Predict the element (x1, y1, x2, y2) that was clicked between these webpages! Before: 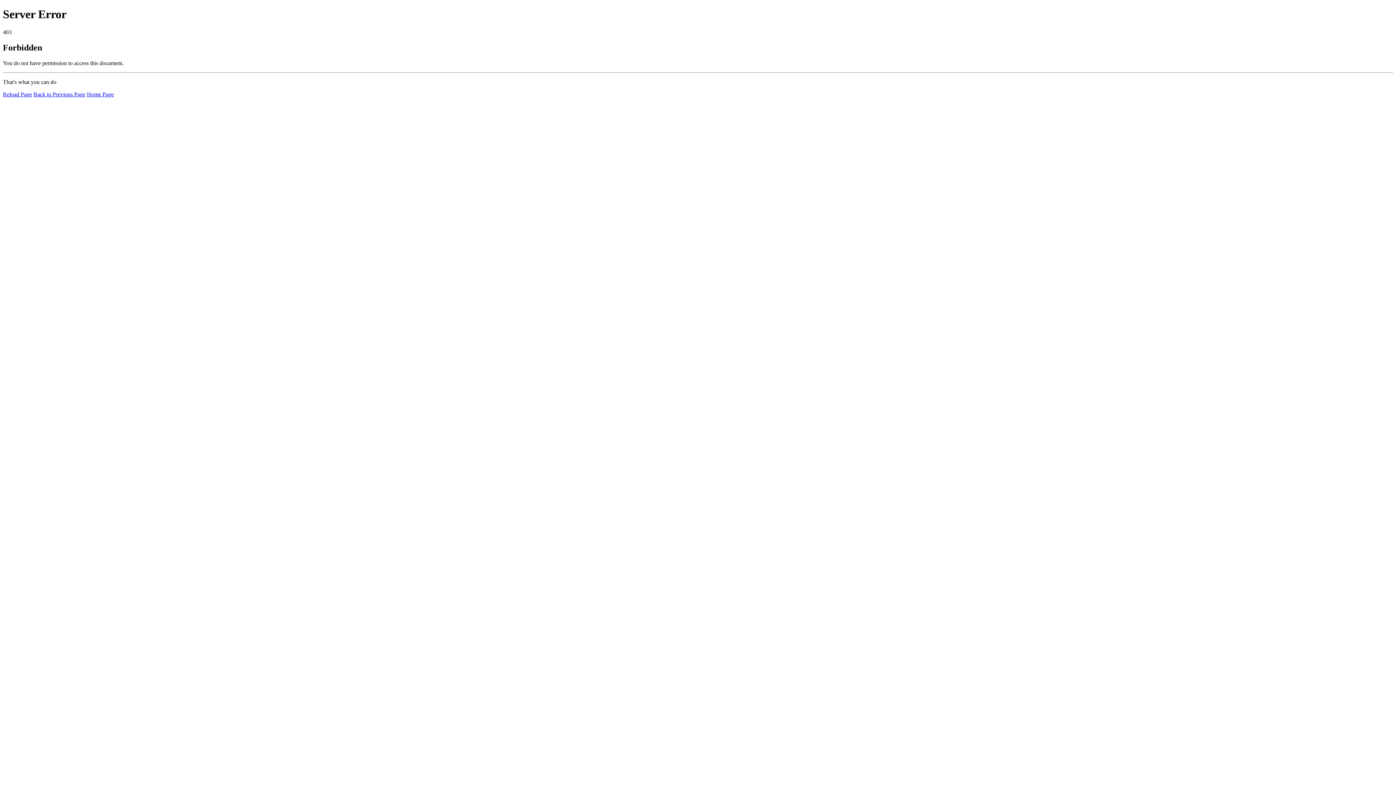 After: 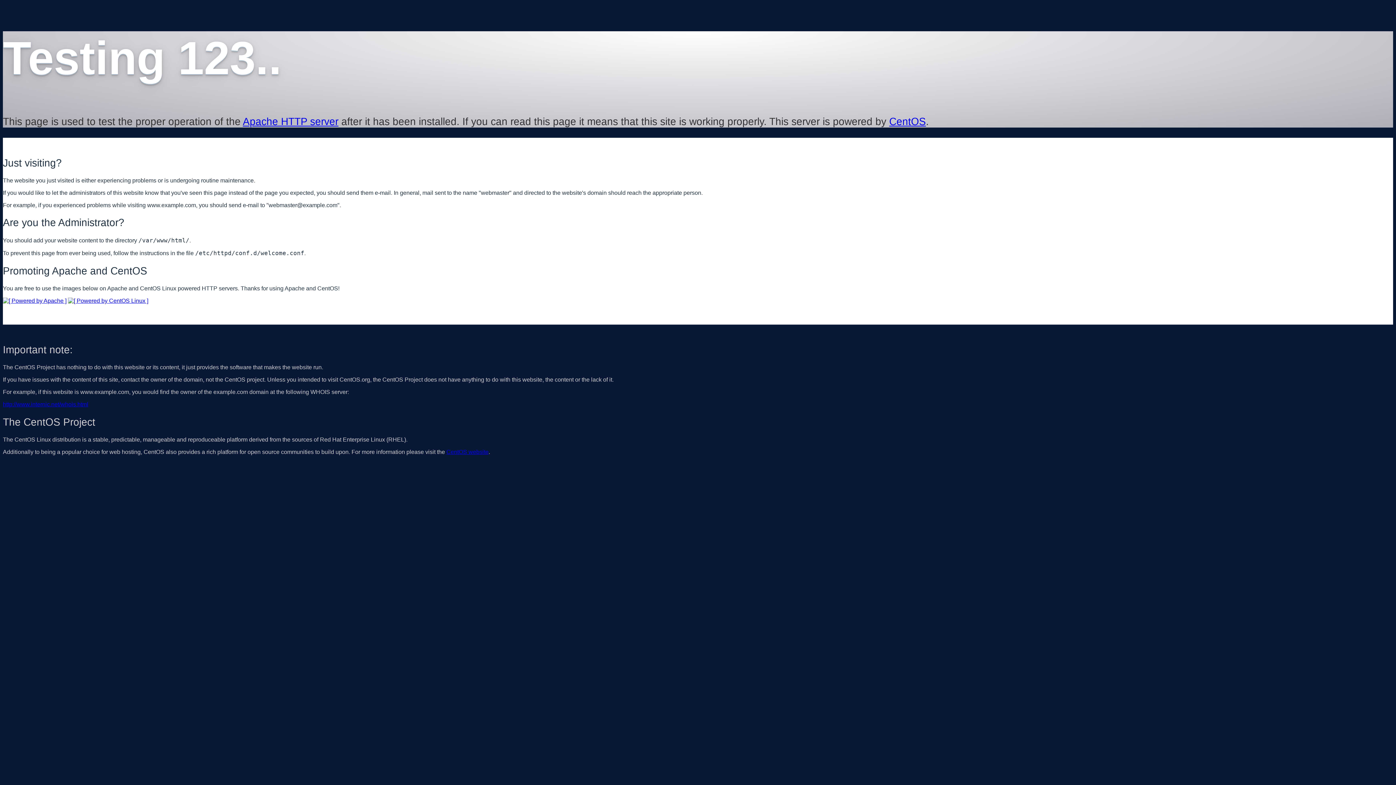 Action: label: Home Page bbox: (86, 91, 113, 97)